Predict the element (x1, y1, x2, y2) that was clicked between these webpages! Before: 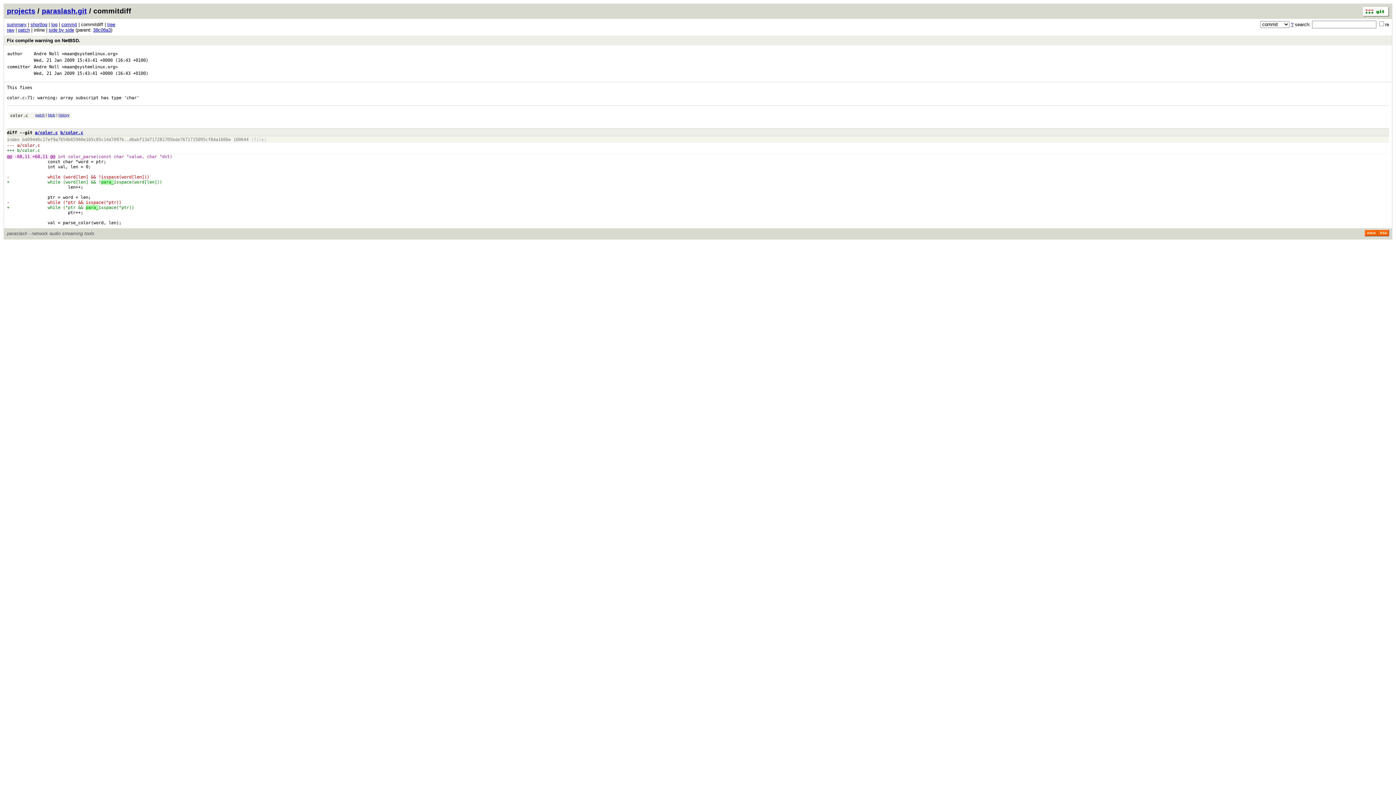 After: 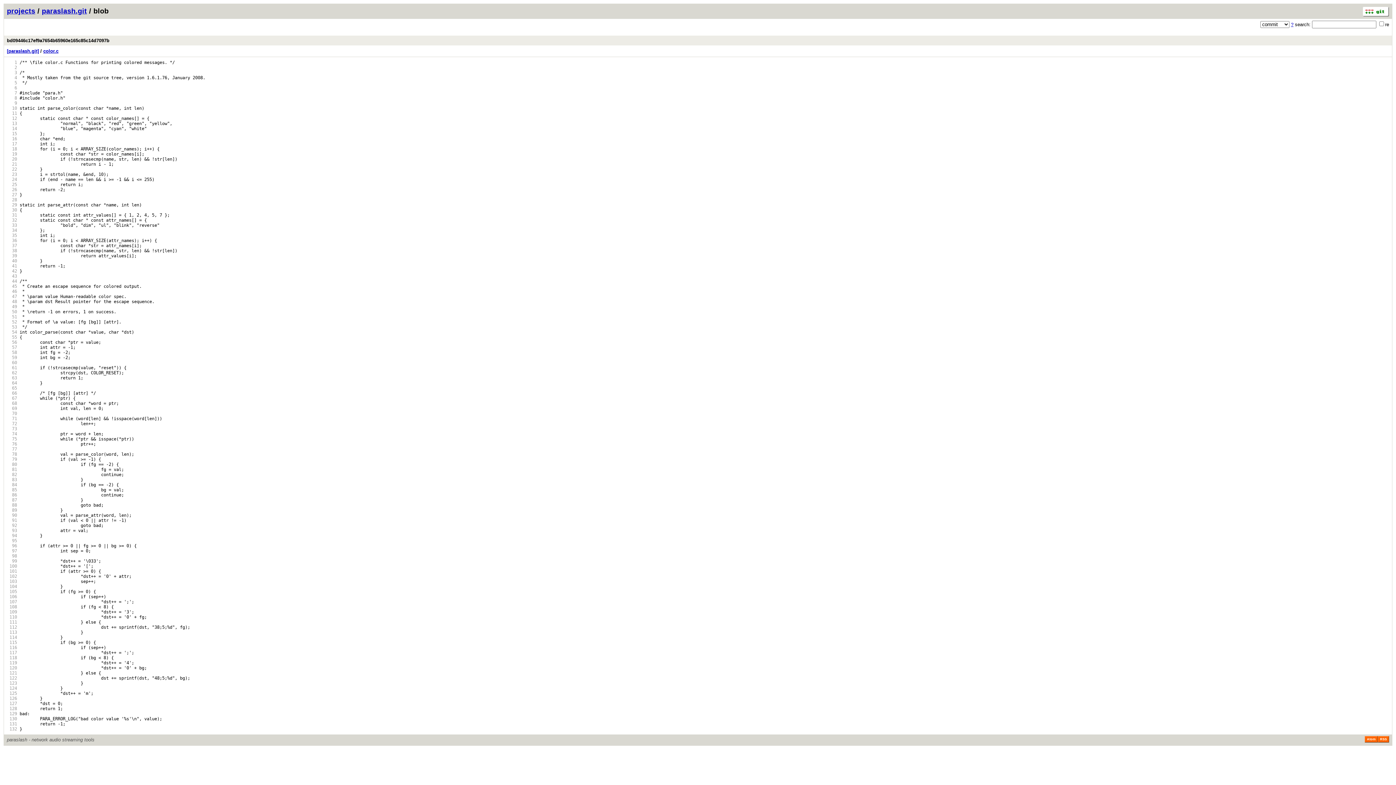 Action: label: a/color.c bbox: (34, 130, 57, 135)